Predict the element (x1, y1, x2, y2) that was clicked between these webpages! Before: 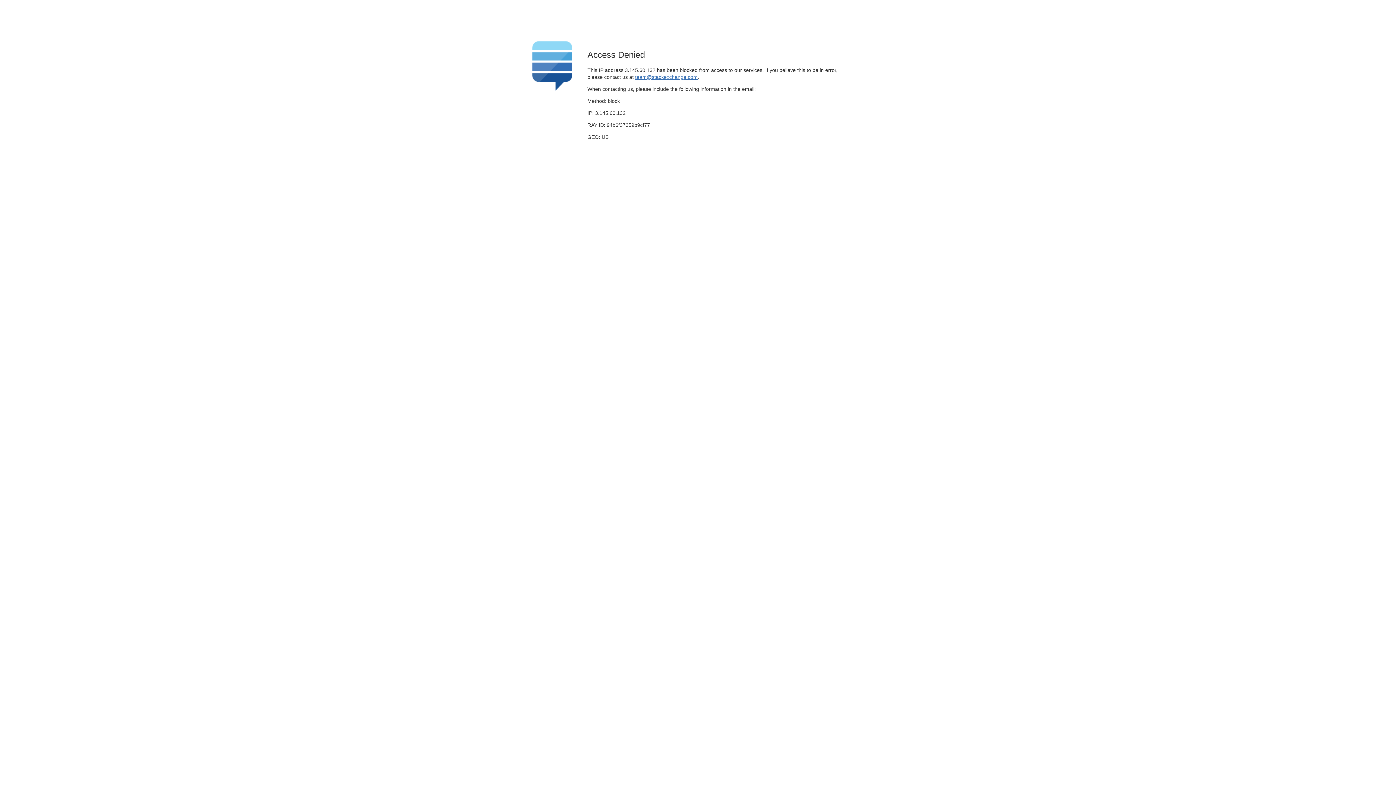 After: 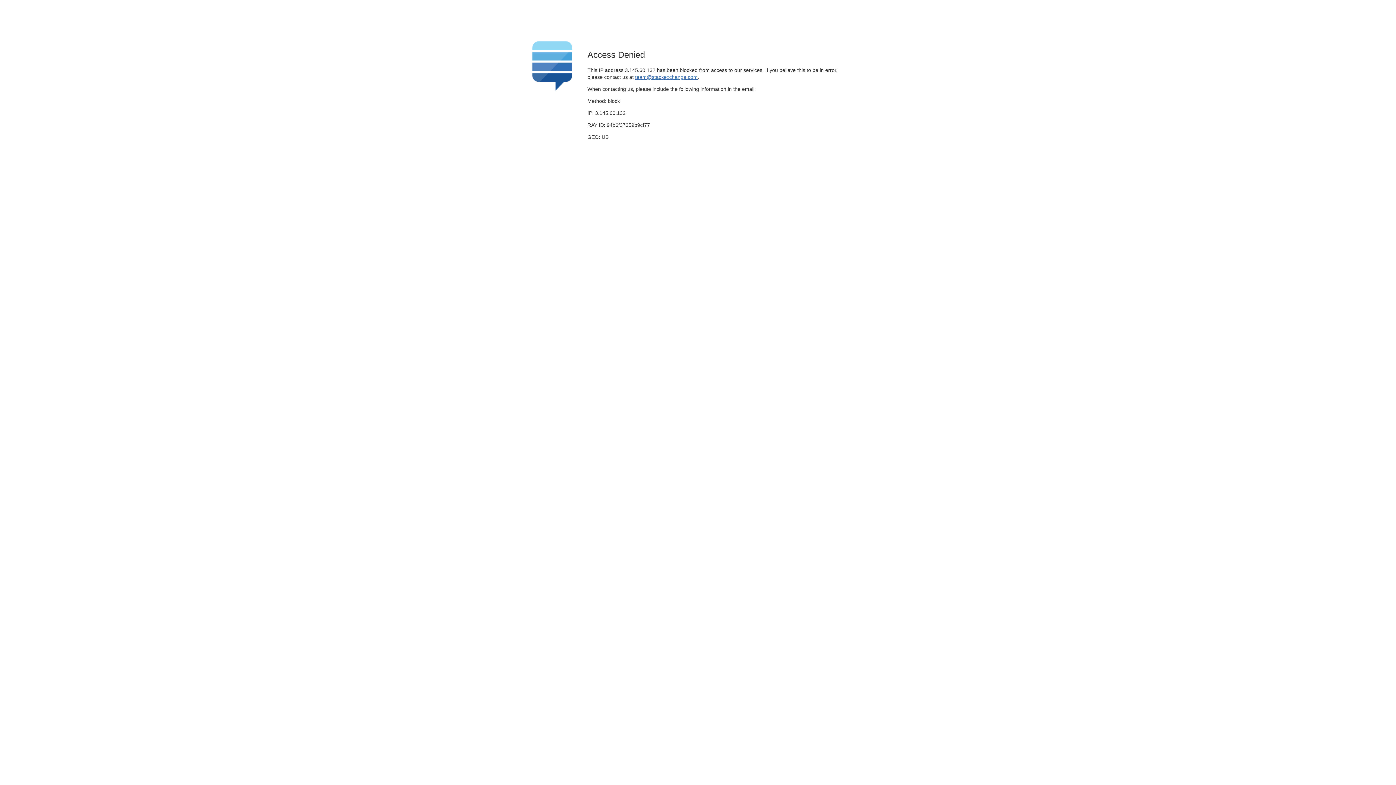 Action: bbox: (635, 74, 697, 79) label: team@stackexchange.com